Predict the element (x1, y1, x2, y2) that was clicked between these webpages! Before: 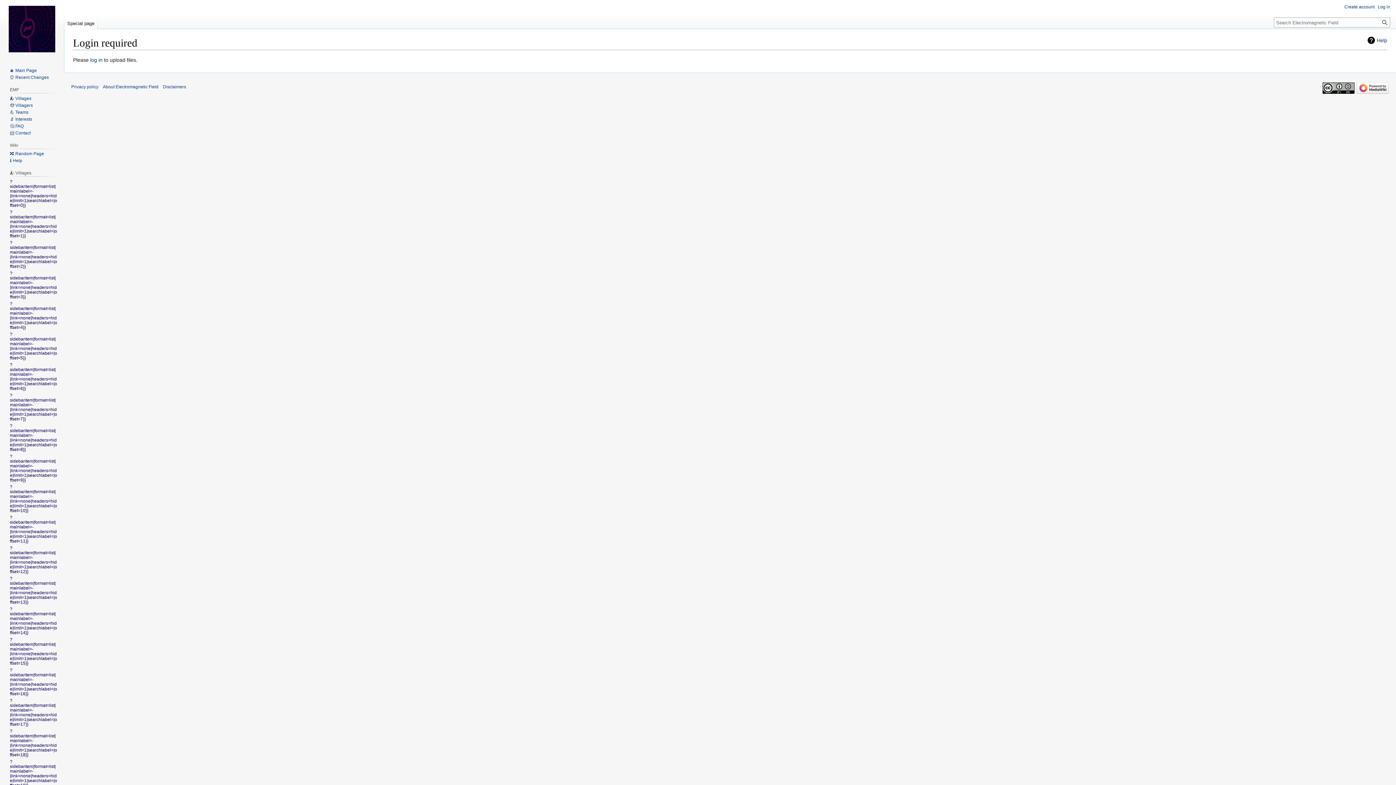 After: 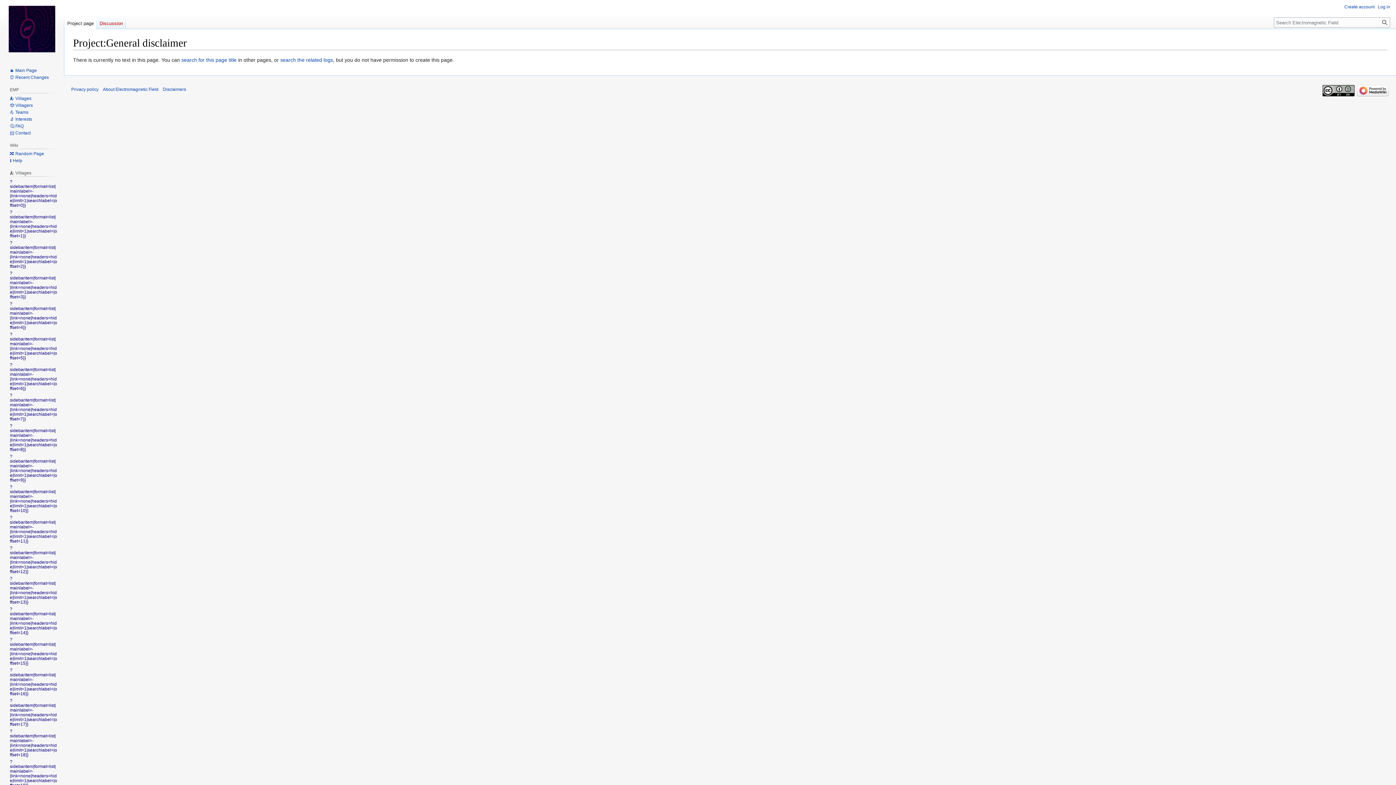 Action: bbox: (162, 84, 186, 89) label: Disclaimers